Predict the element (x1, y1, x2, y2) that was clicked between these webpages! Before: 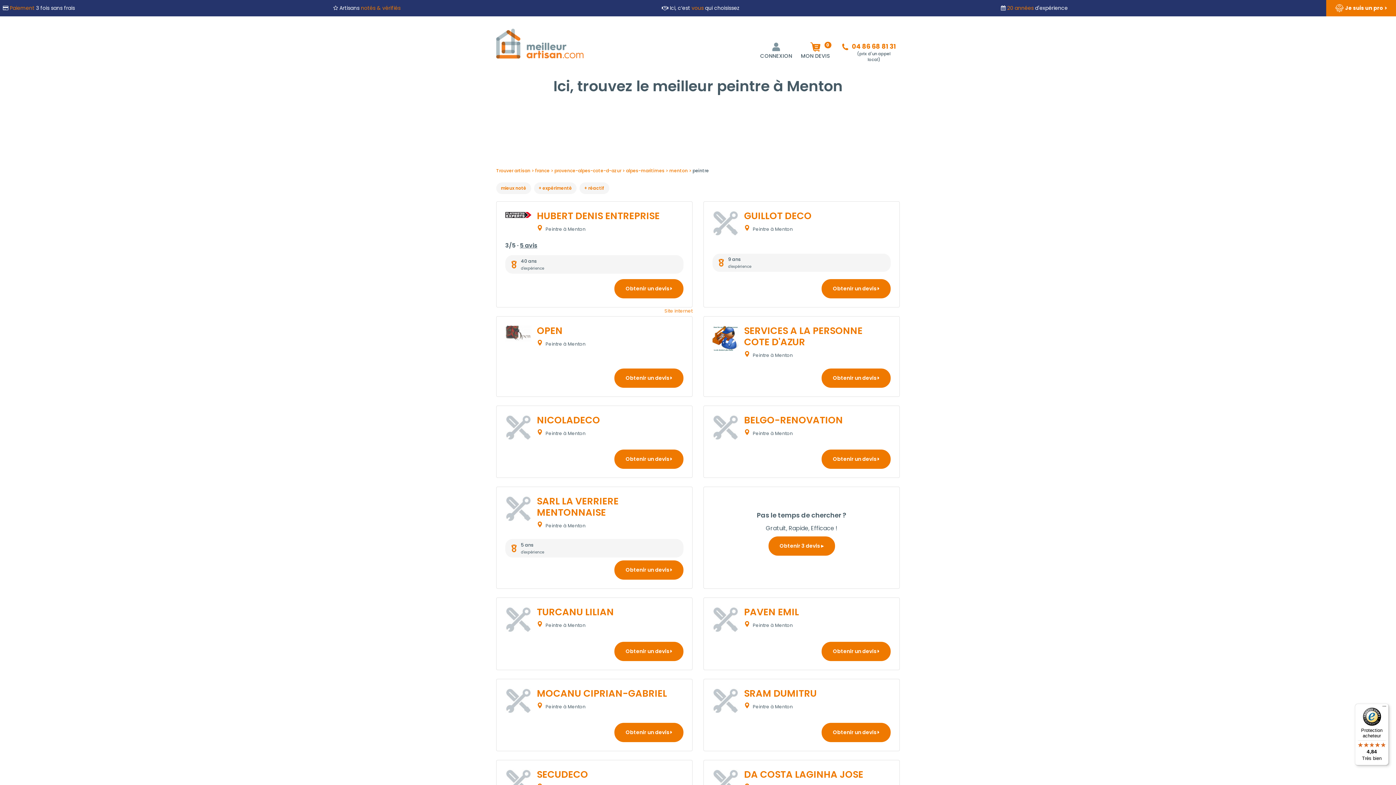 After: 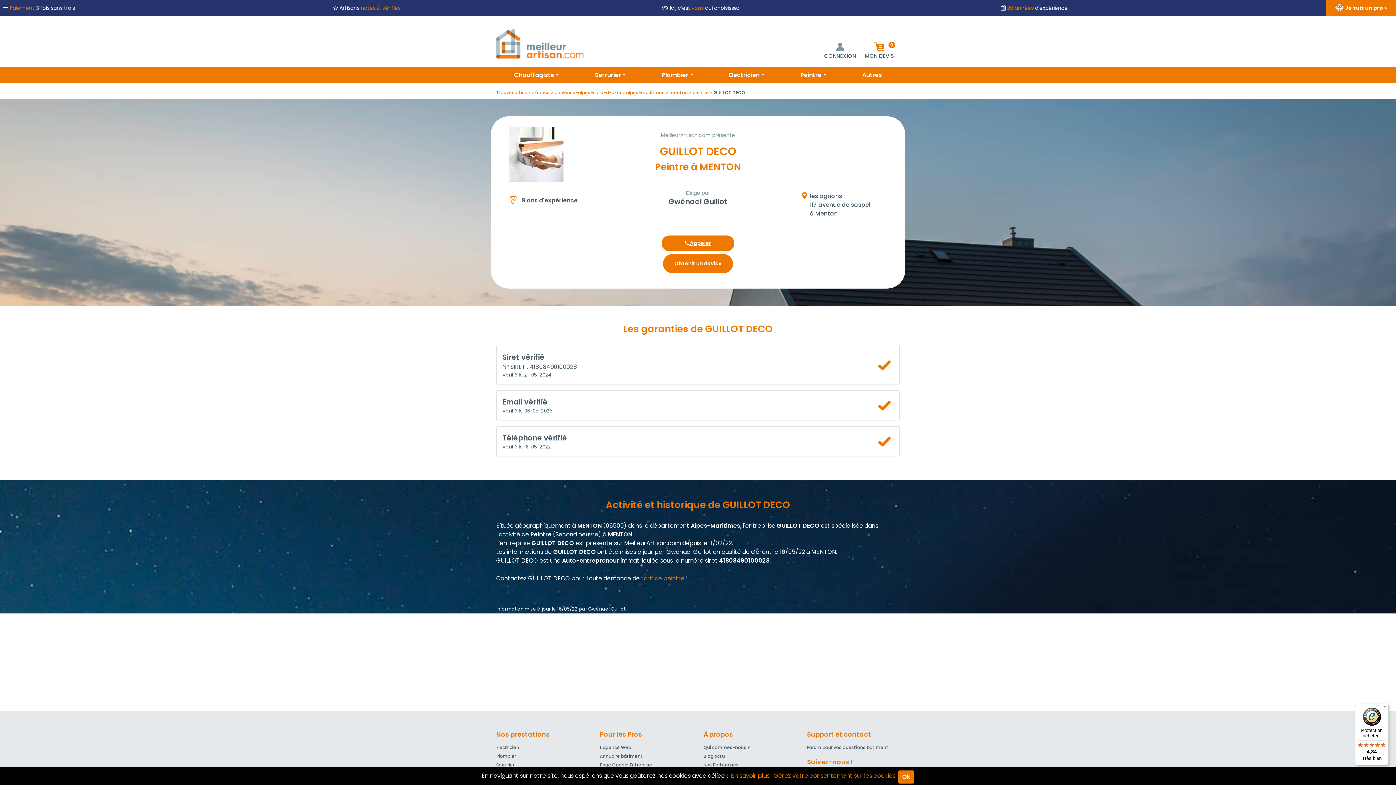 Action: bbox: (744, 209, 811, 222) label: GUILLOT DECO